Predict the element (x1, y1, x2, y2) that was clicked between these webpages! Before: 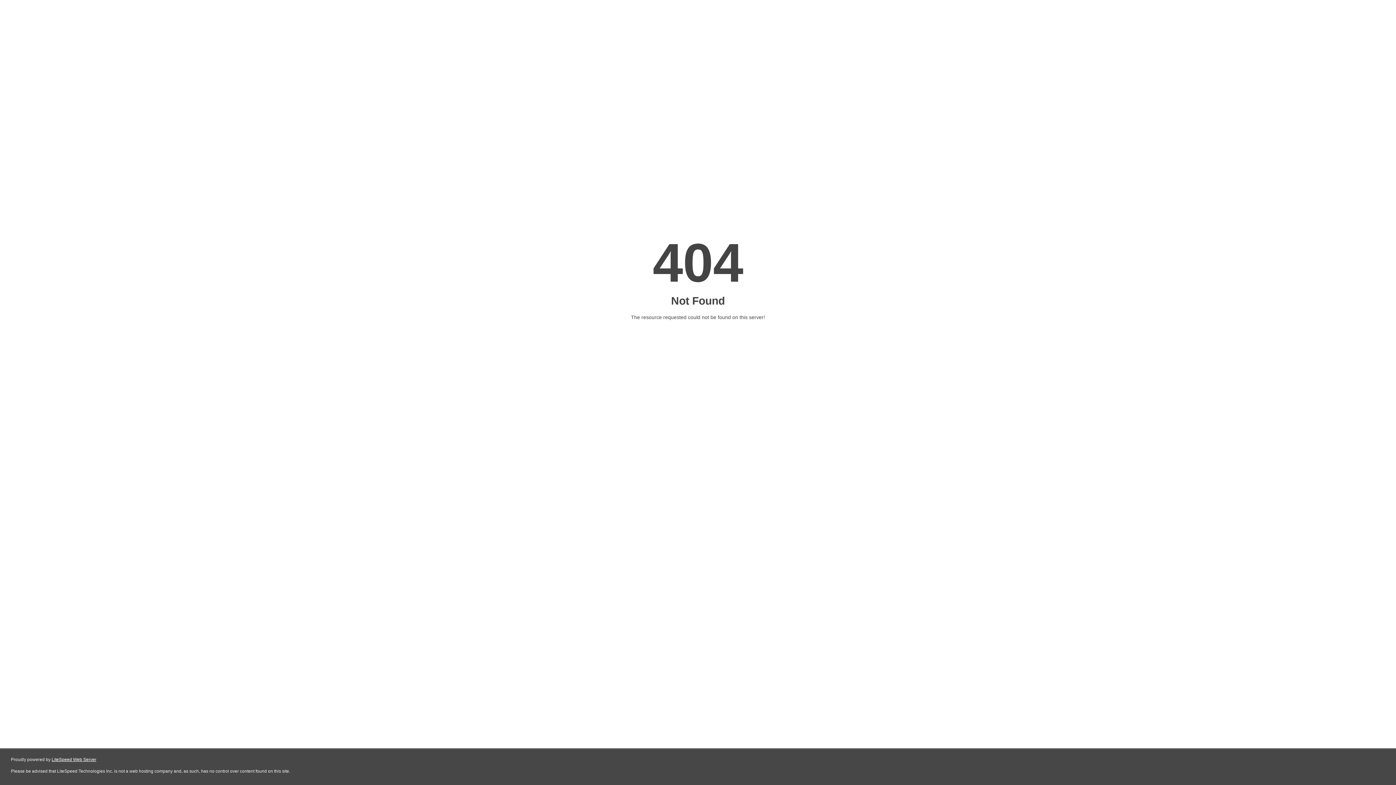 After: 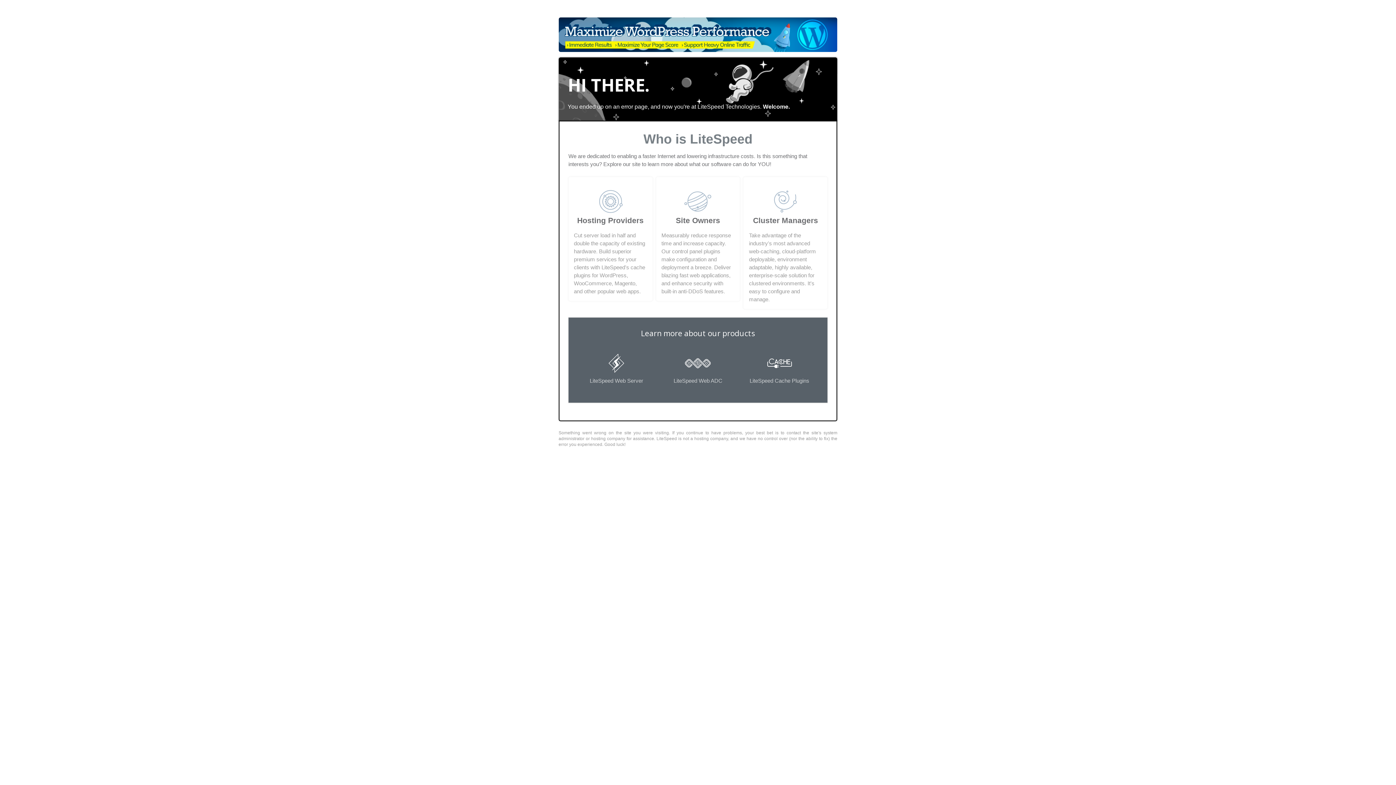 Action: label: LiteSpeed Web Server bbox: (51, 757, 96, 762)